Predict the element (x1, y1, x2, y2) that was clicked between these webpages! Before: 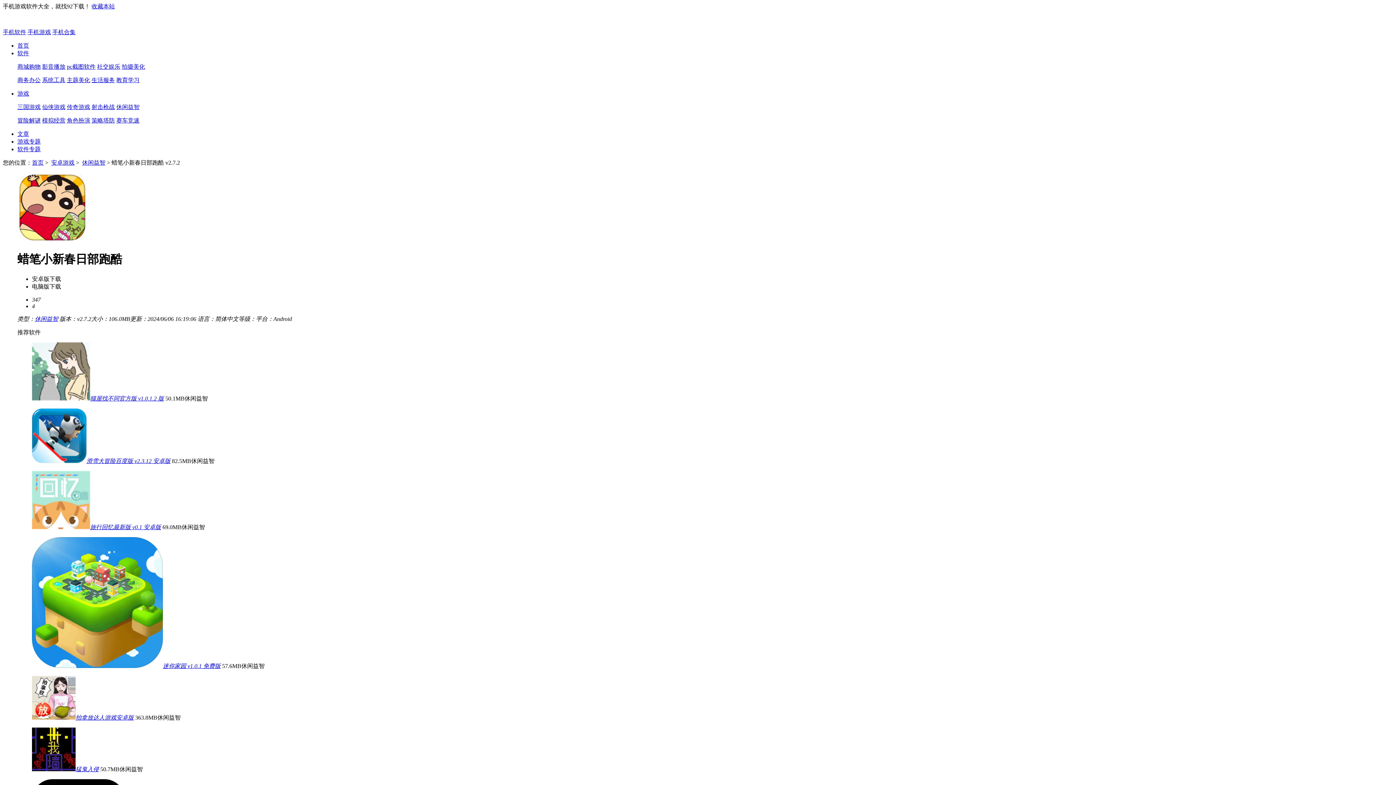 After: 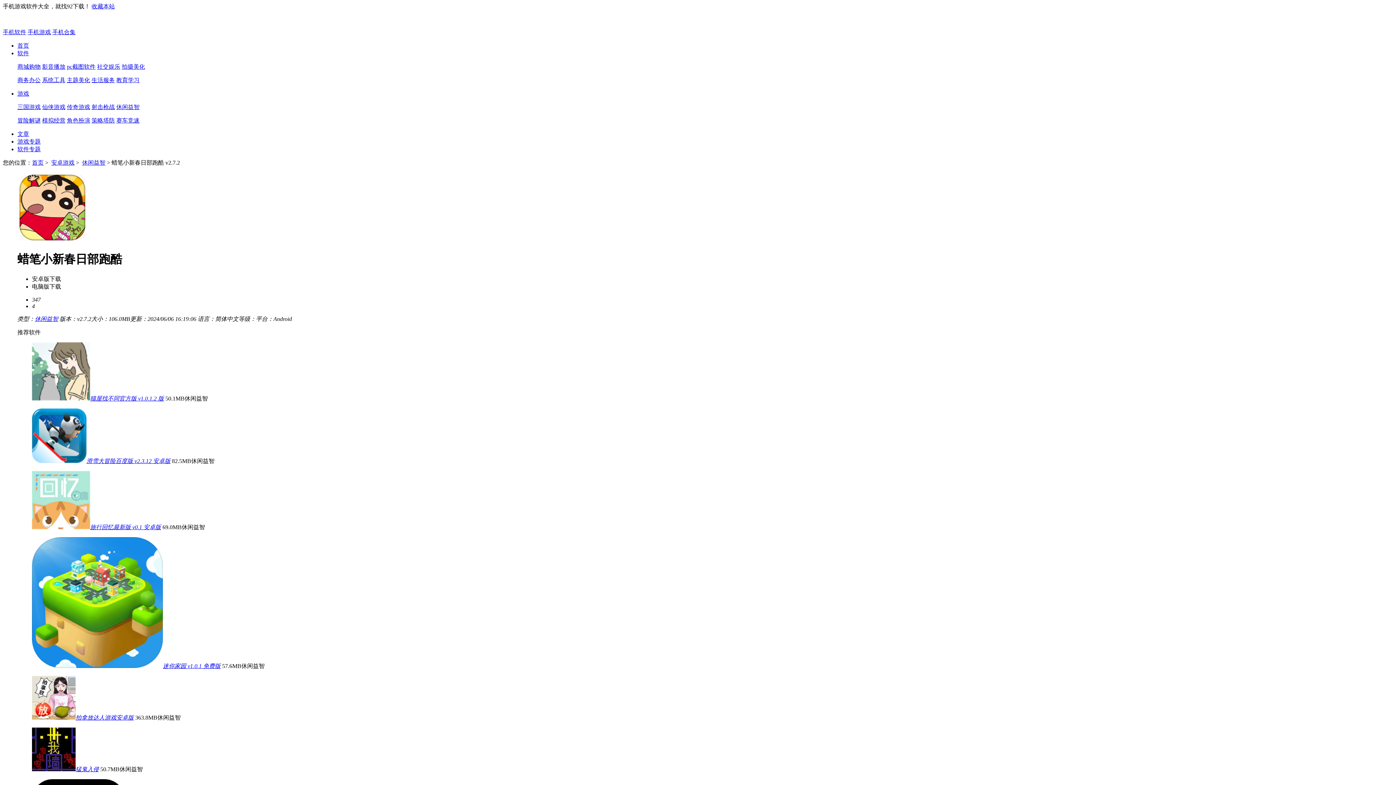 Action: bbox: (52, 29, 75, 35) label: 手机合集